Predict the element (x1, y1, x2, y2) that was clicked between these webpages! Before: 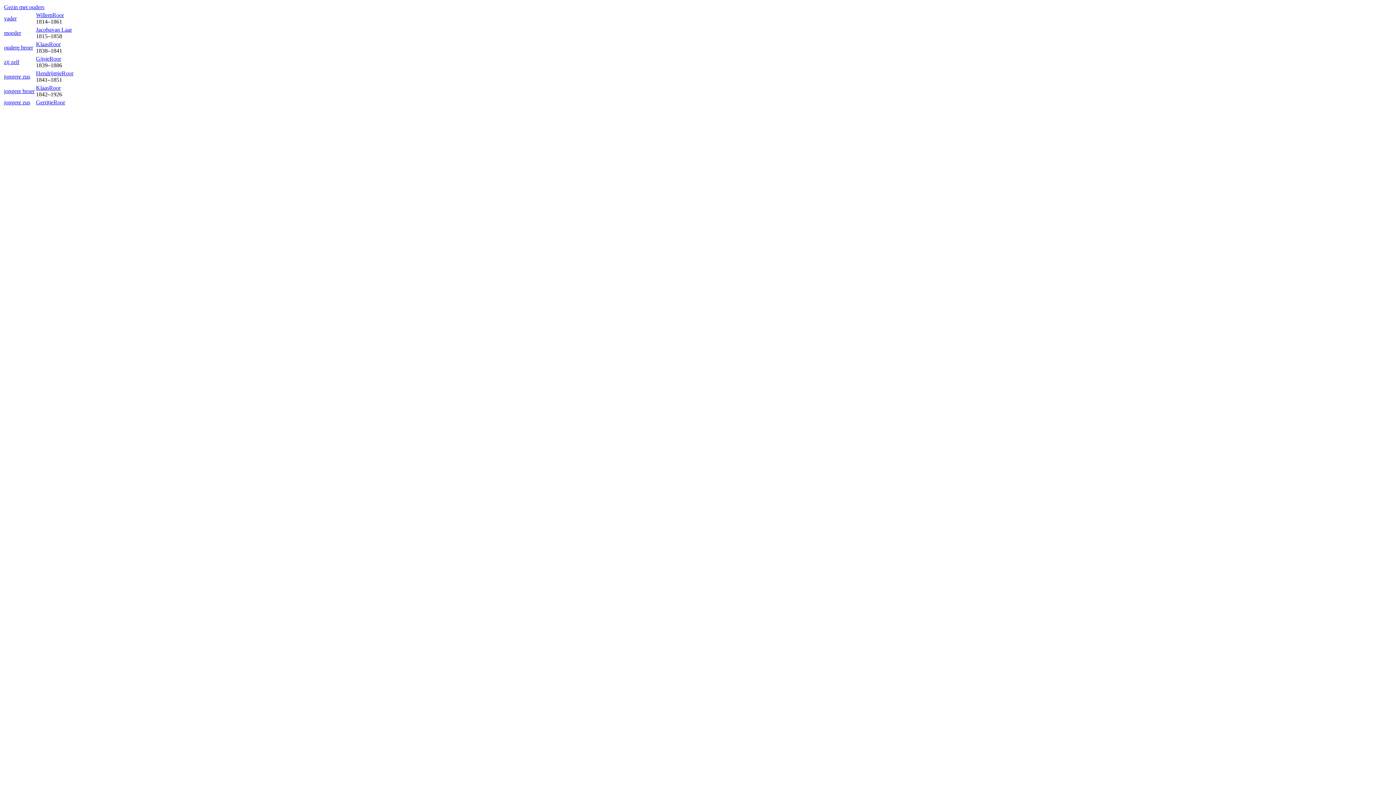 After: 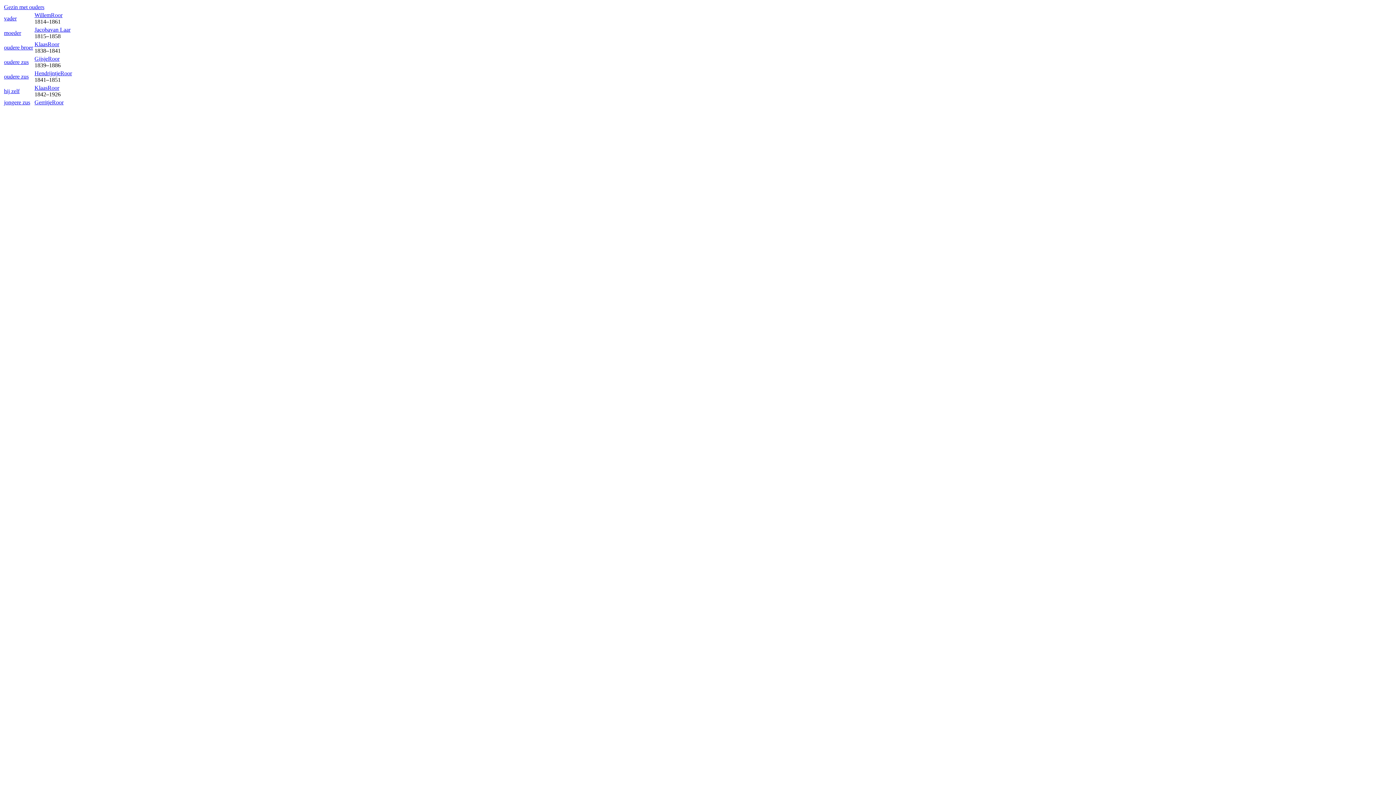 Action: label: KlaasRoor bbox: (36, 84, 60, 90)